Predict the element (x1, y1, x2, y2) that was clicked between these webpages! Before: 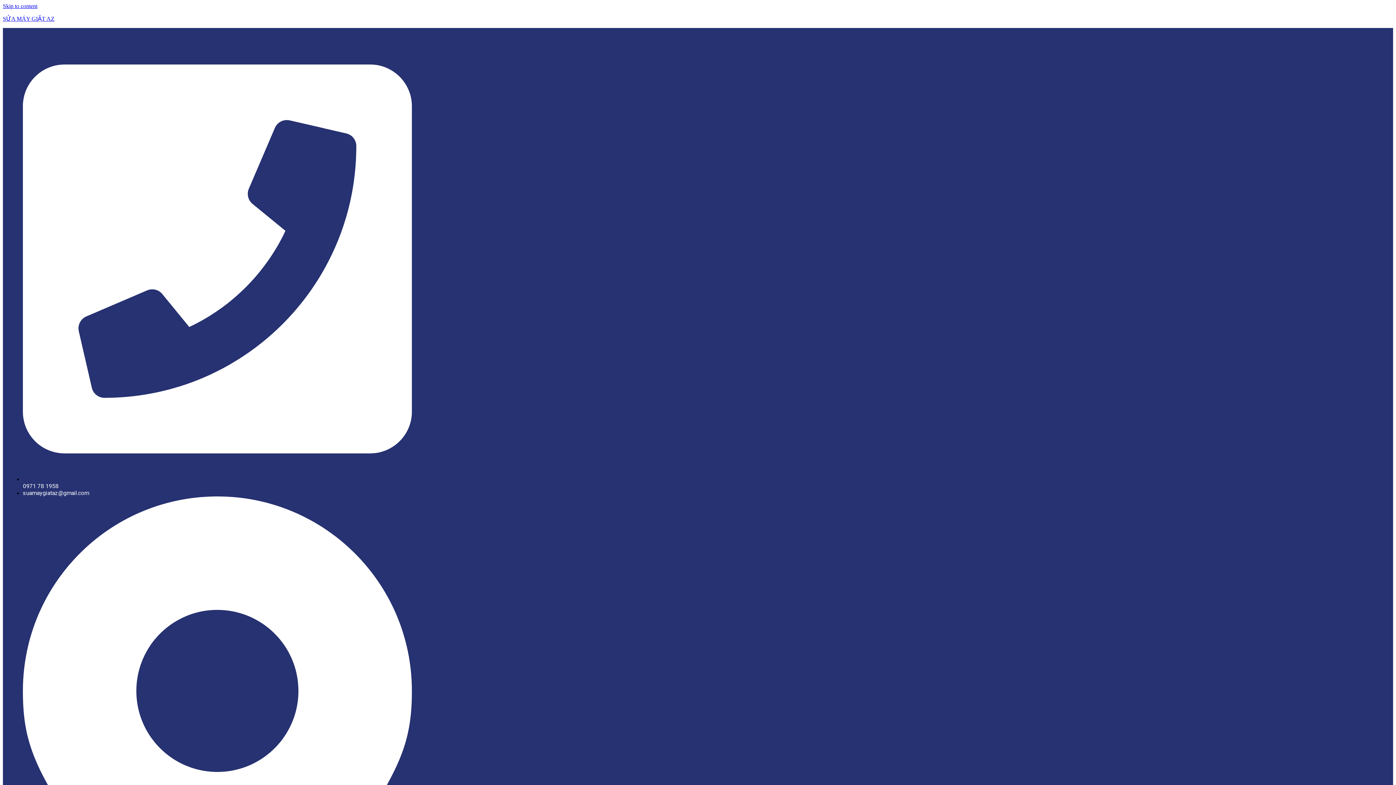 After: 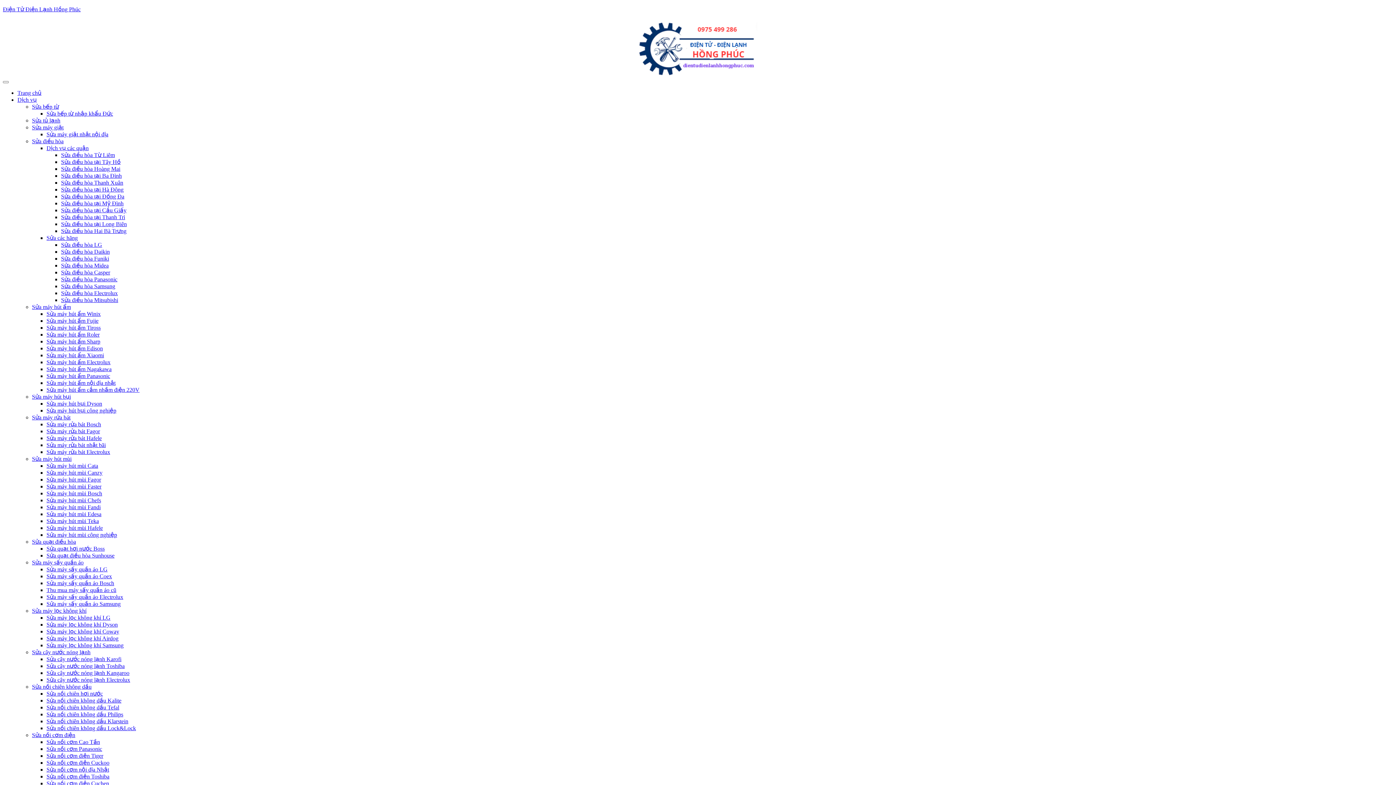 Action: label: SỬA MÁY GIẶT AZ bbox: (2, 15, 54, 21)